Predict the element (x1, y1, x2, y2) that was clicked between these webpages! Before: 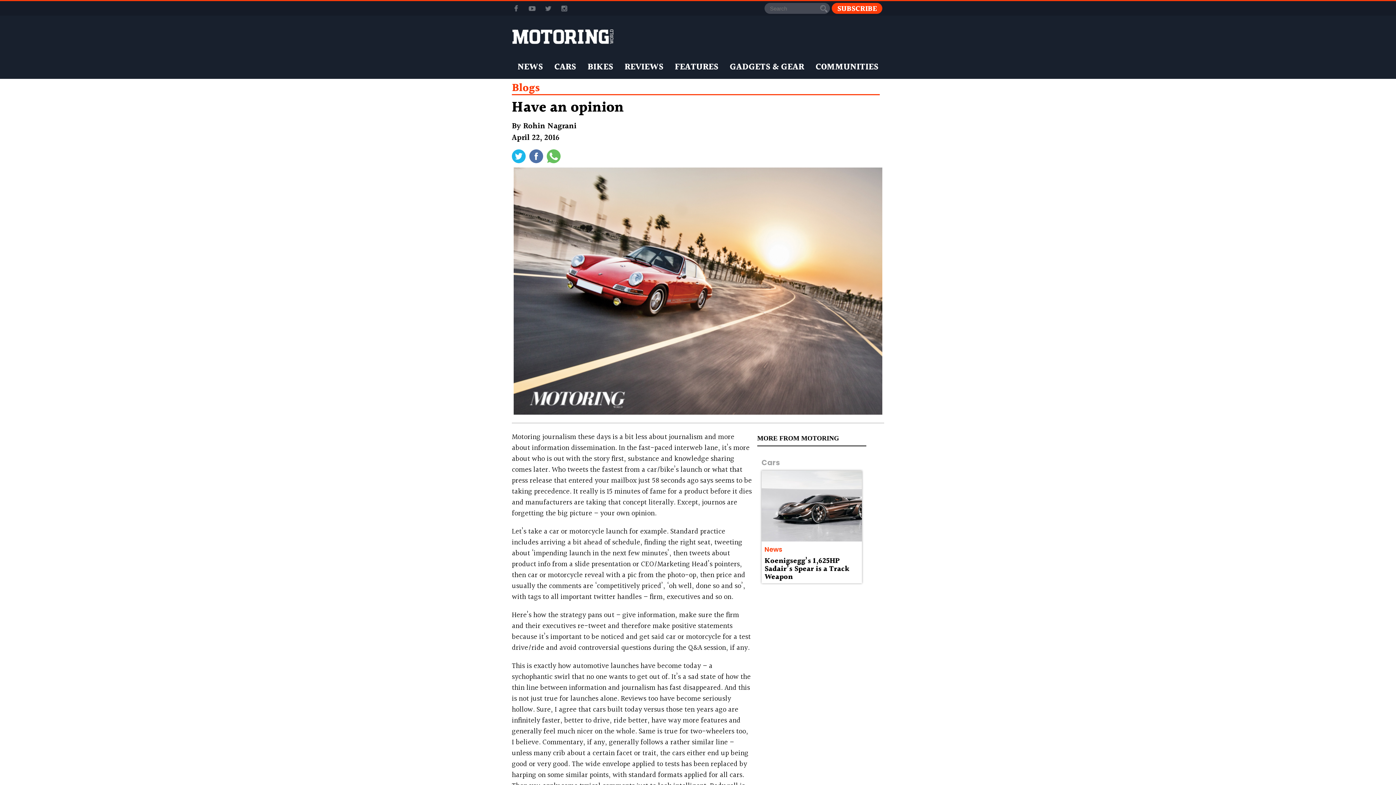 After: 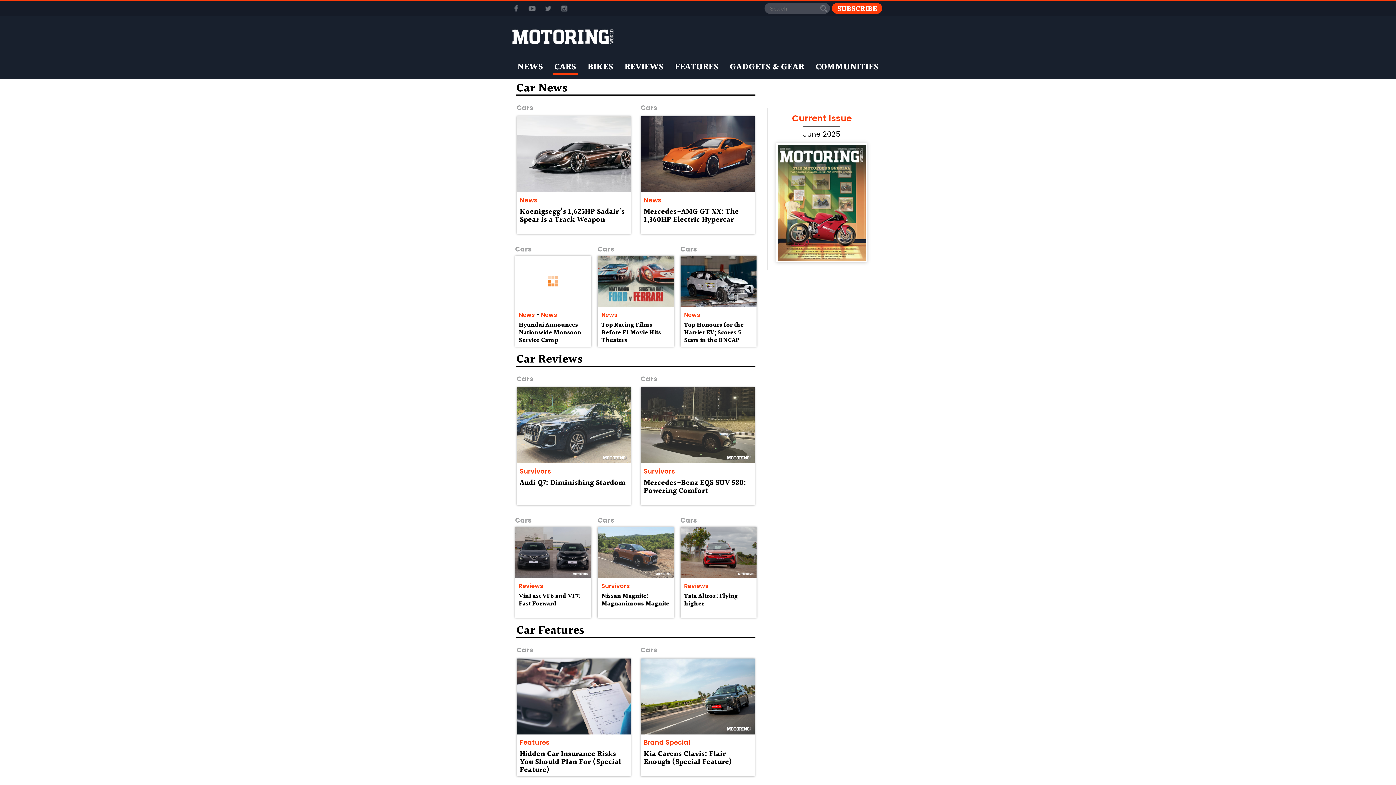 Action: label: Cars bbox: (761, 457, 780, 468)